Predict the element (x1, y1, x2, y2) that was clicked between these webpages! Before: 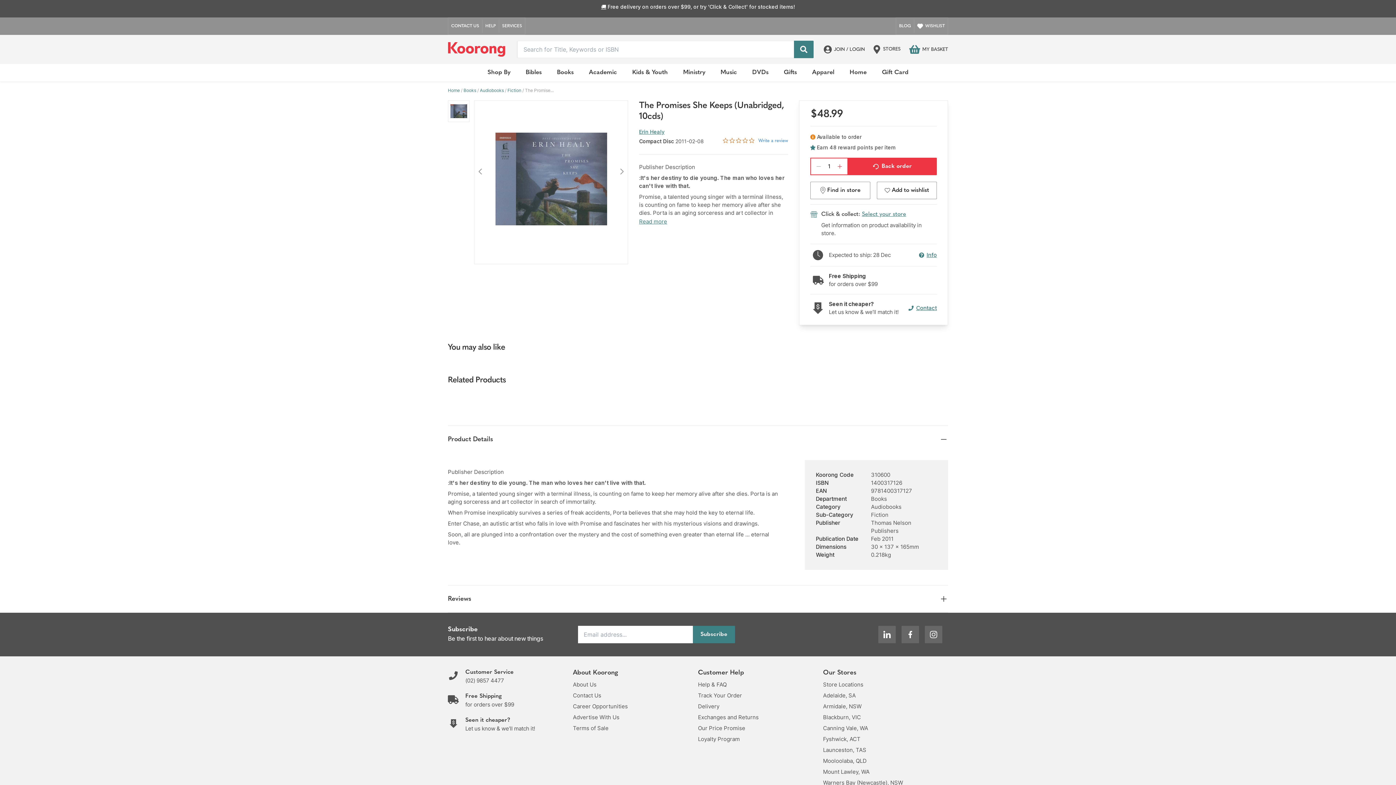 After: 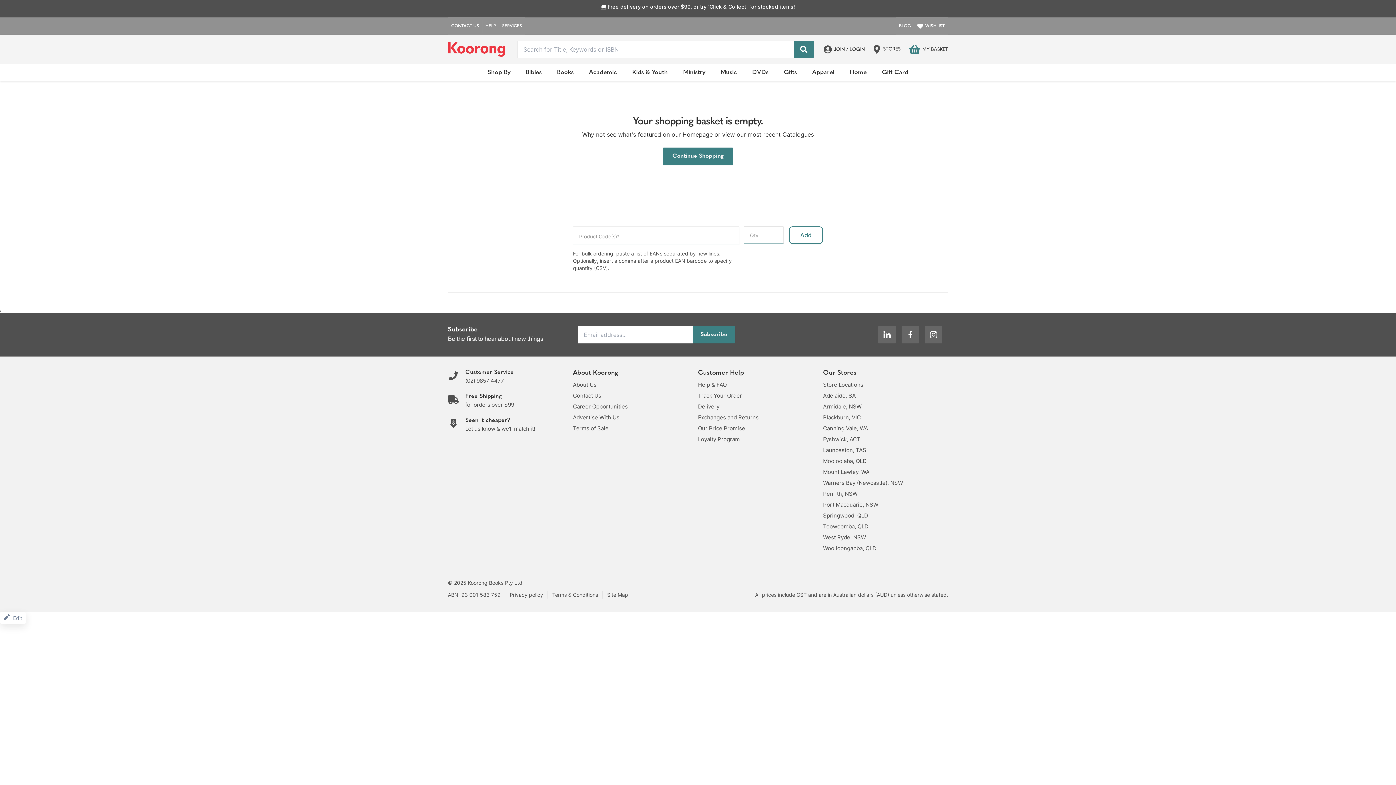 Action: bbox: (909, 45, 948, 53) label: MY BASKET